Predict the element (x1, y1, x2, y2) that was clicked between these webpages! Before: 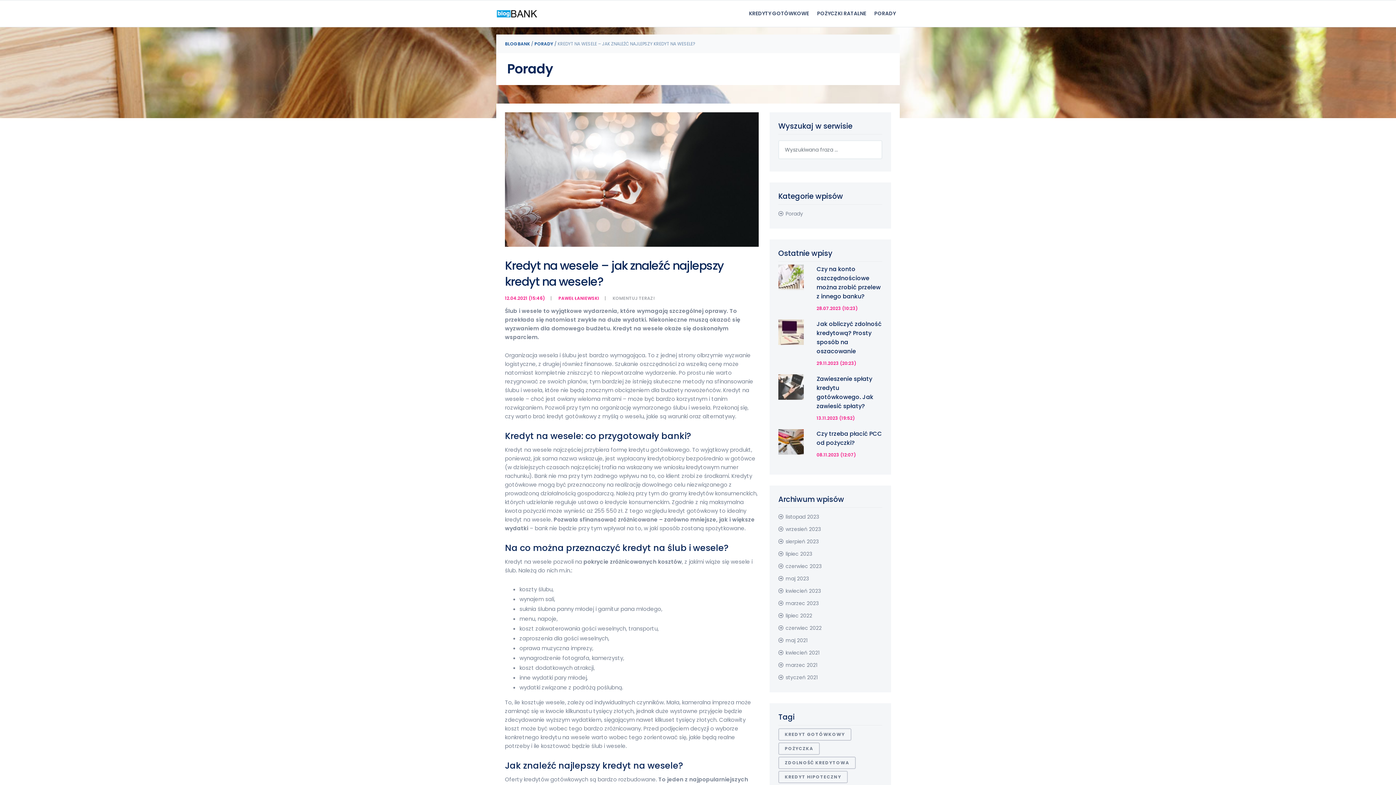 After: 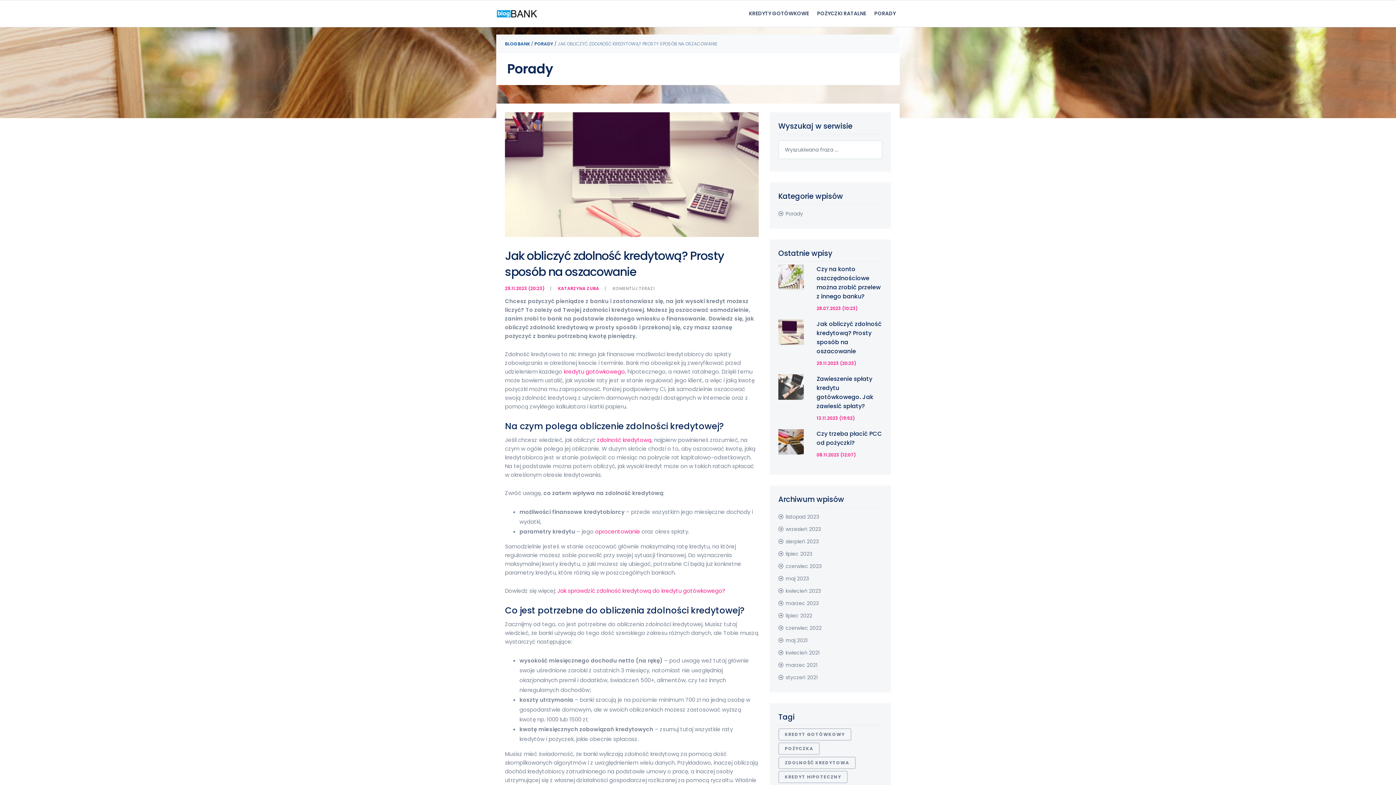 Action: bbox: (778, 329, 804, 337)